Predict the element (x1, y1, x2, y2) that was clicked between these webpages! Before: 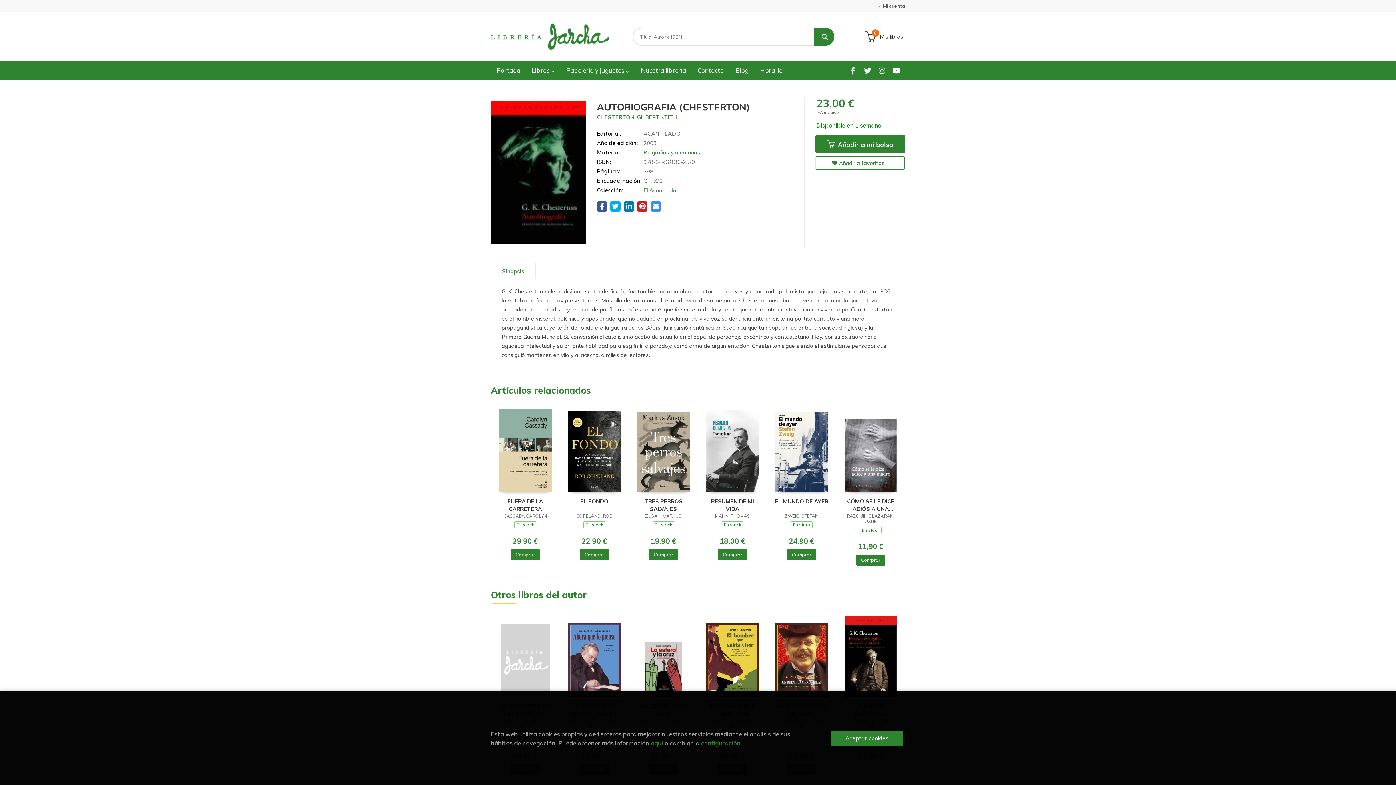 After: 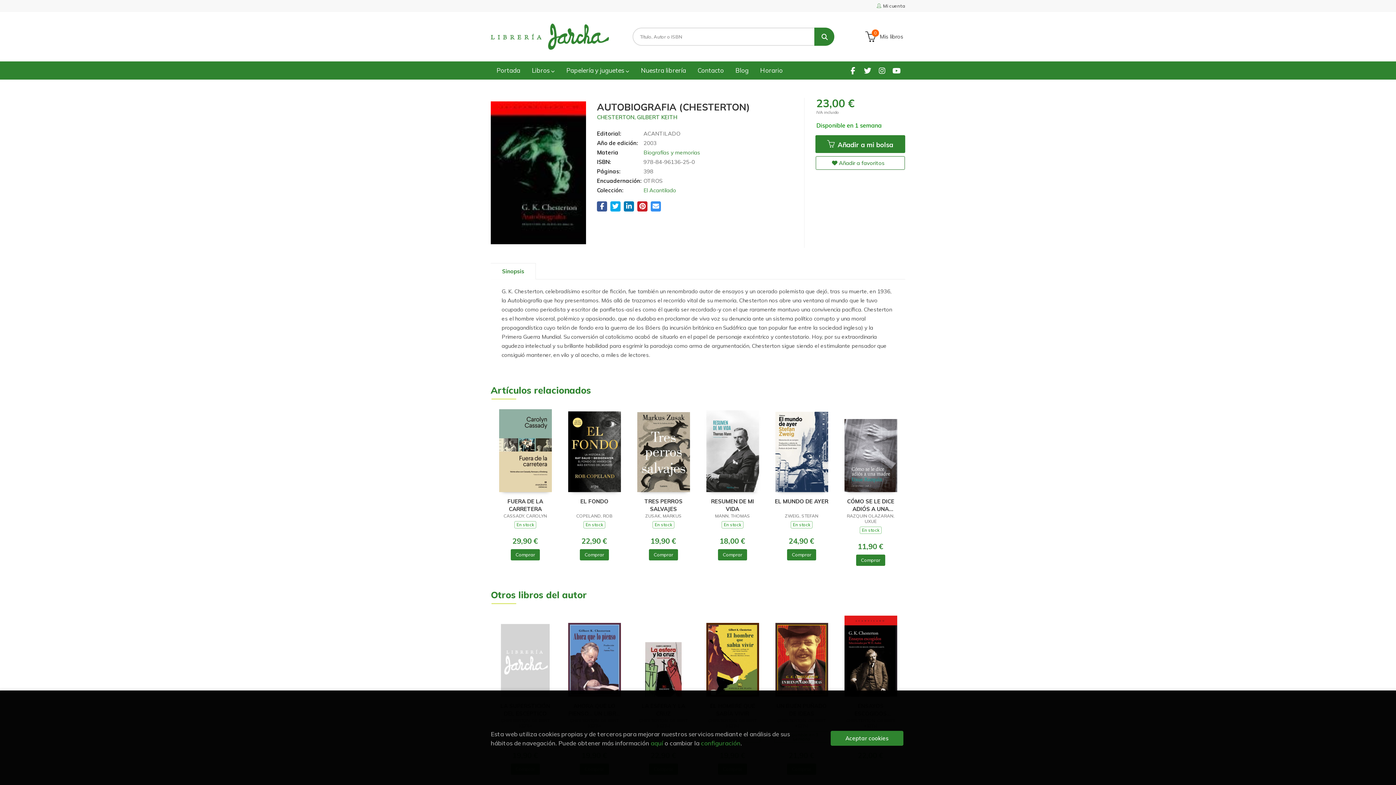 Action: bbox: (814, 27, 834, 45)